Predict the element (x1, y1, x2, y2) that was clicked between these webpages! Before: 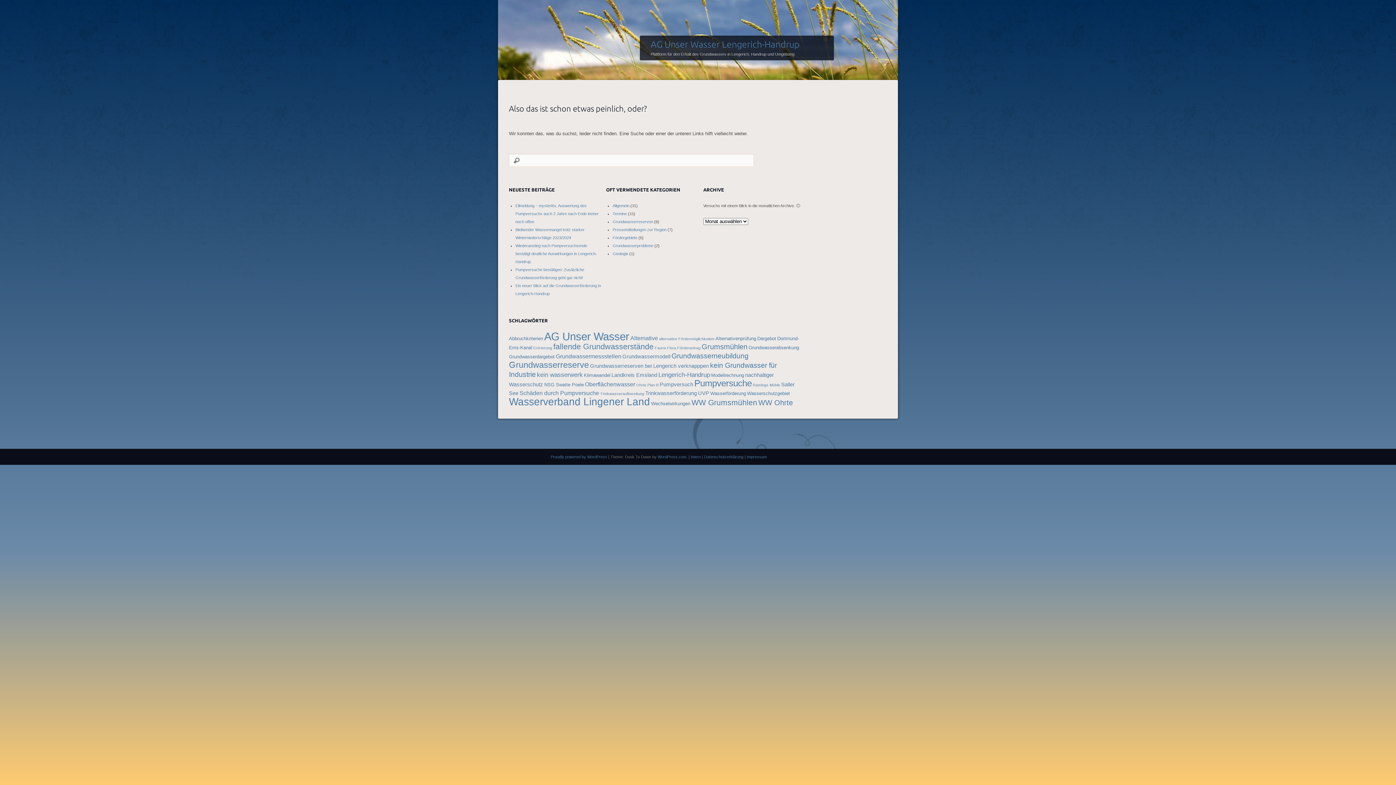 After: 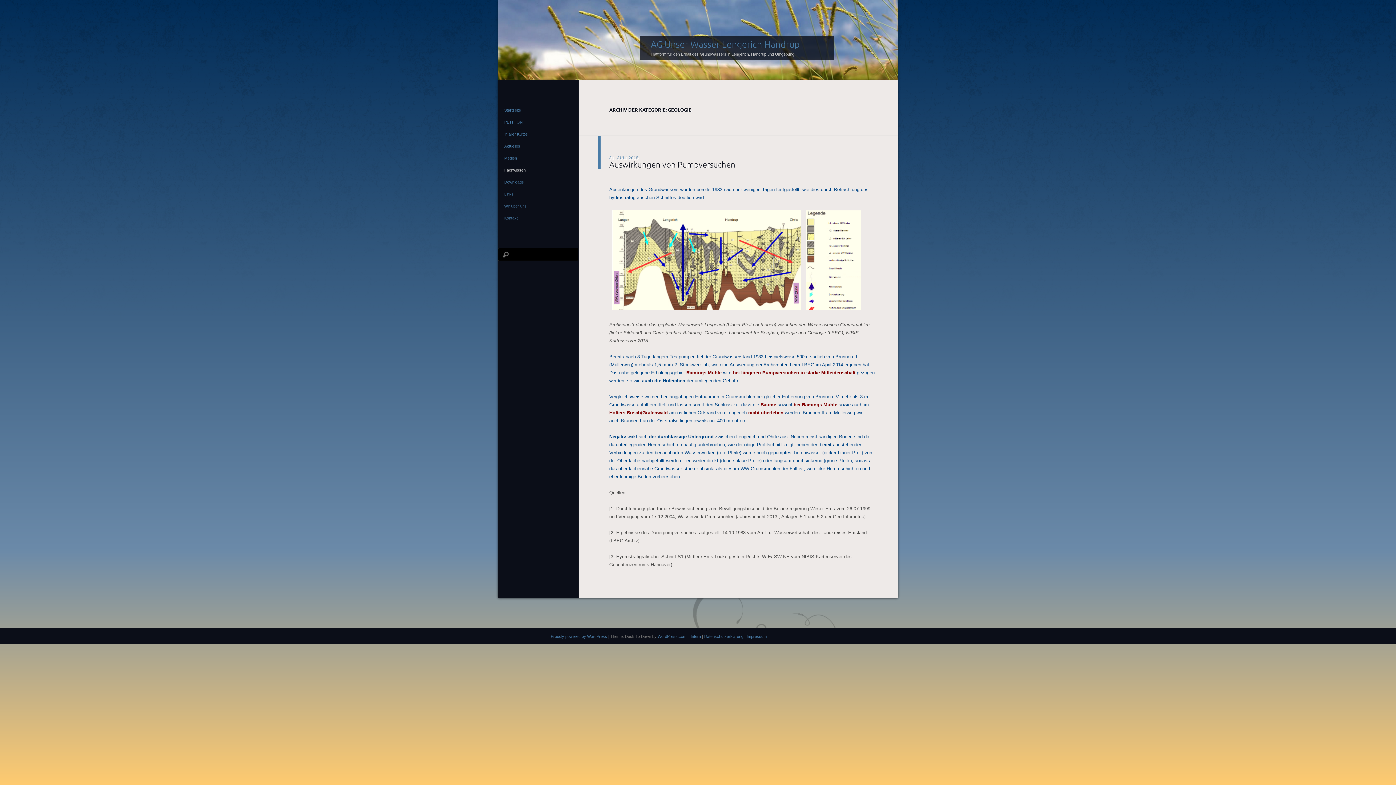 Action: bbox: (612, 251, 628, 256) label: Geologie